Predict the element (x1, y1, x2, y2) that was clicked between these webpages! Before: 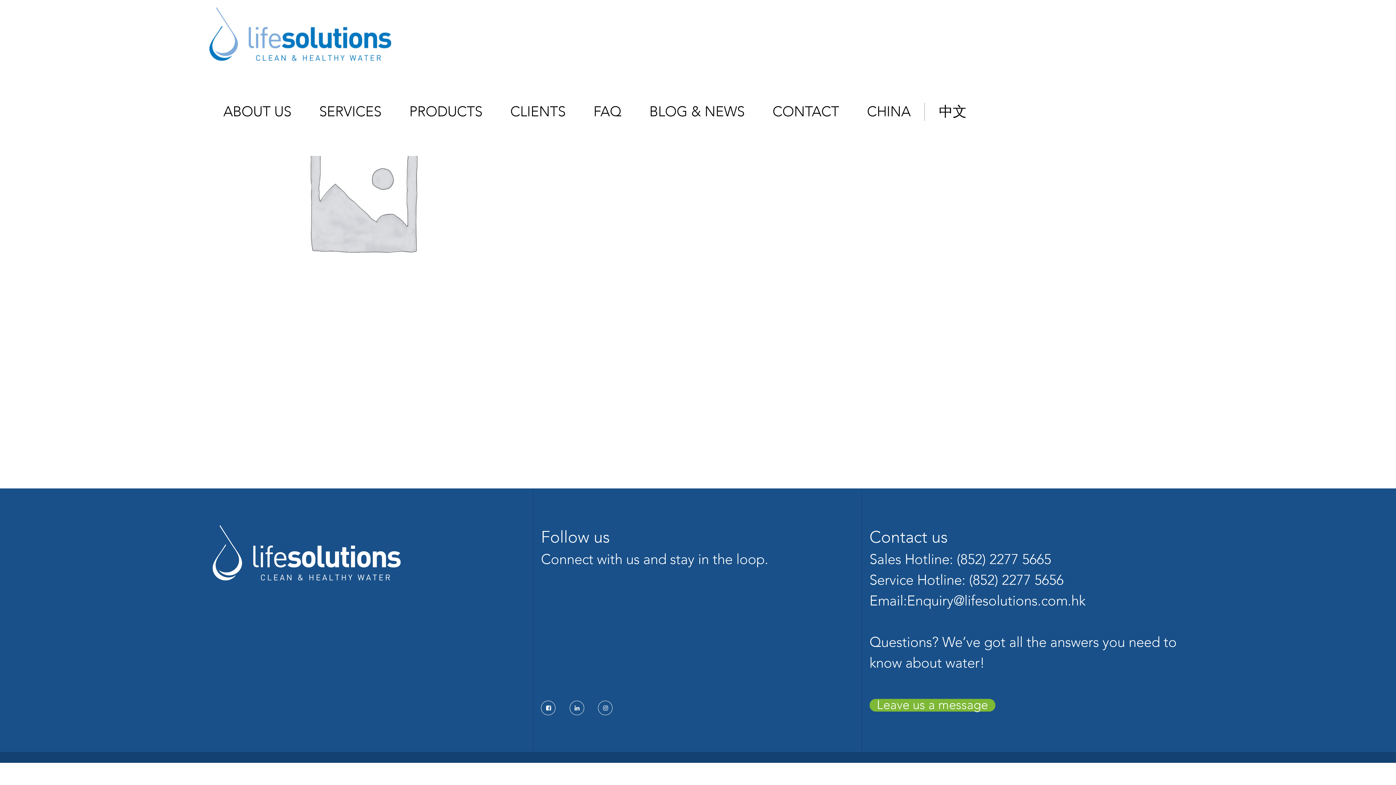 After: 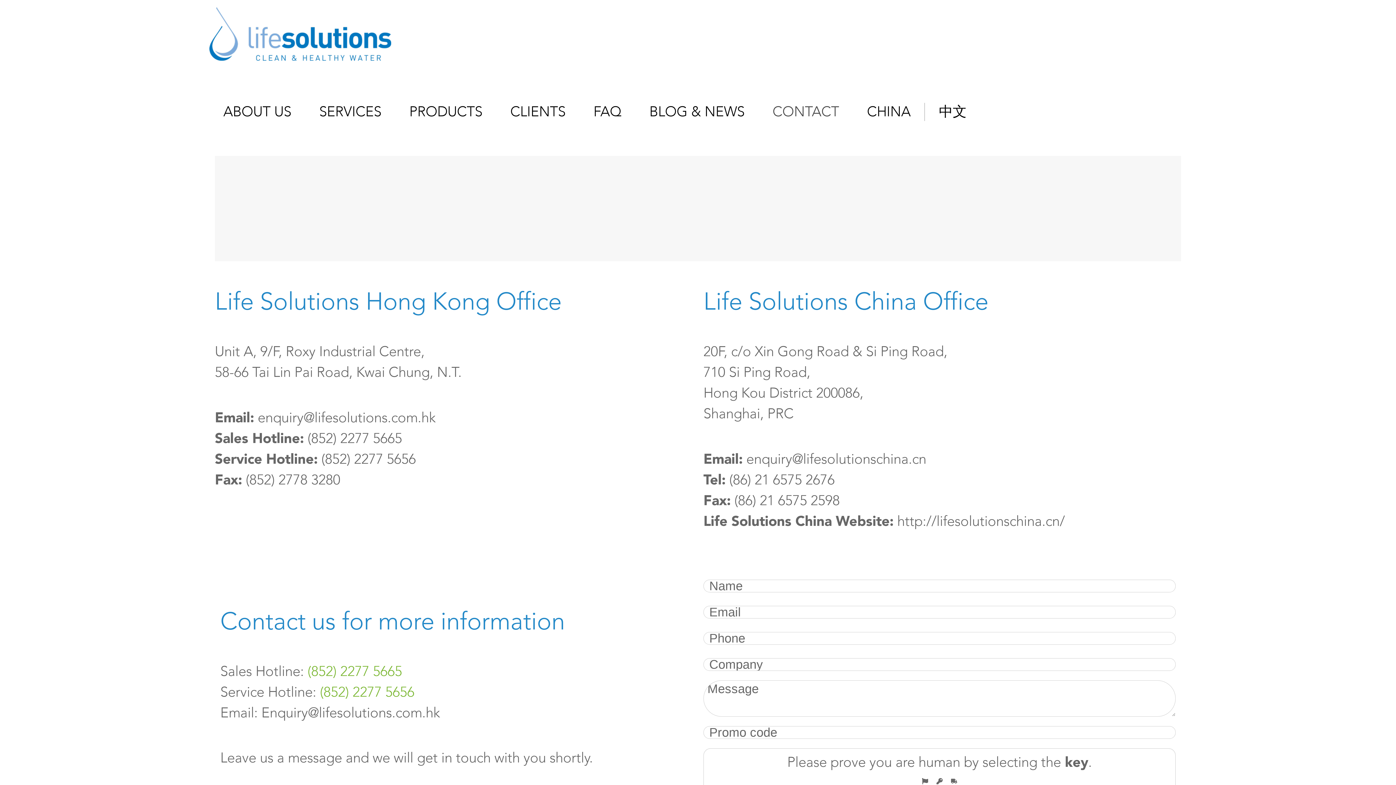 Action: bbox: (758, 68, 853, 156) label: CONTACT